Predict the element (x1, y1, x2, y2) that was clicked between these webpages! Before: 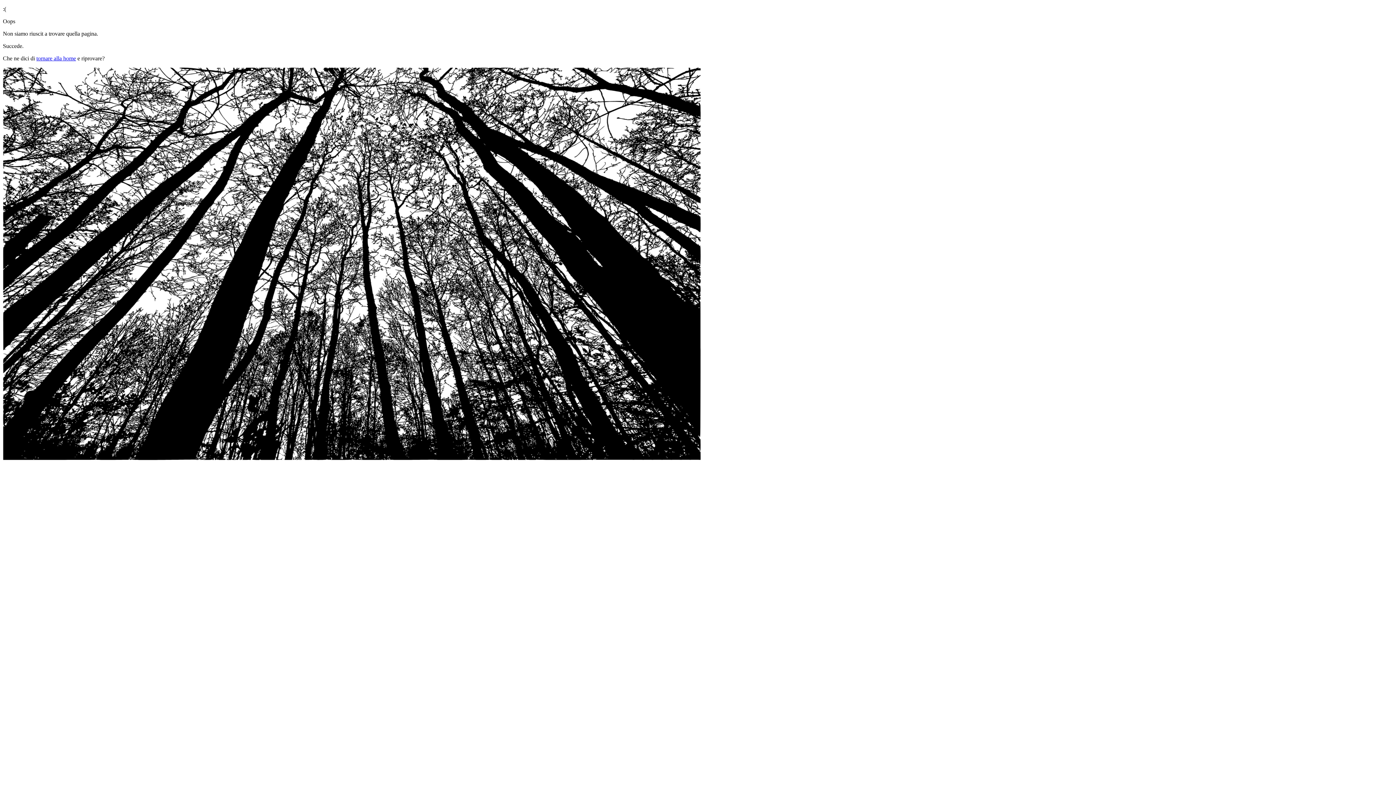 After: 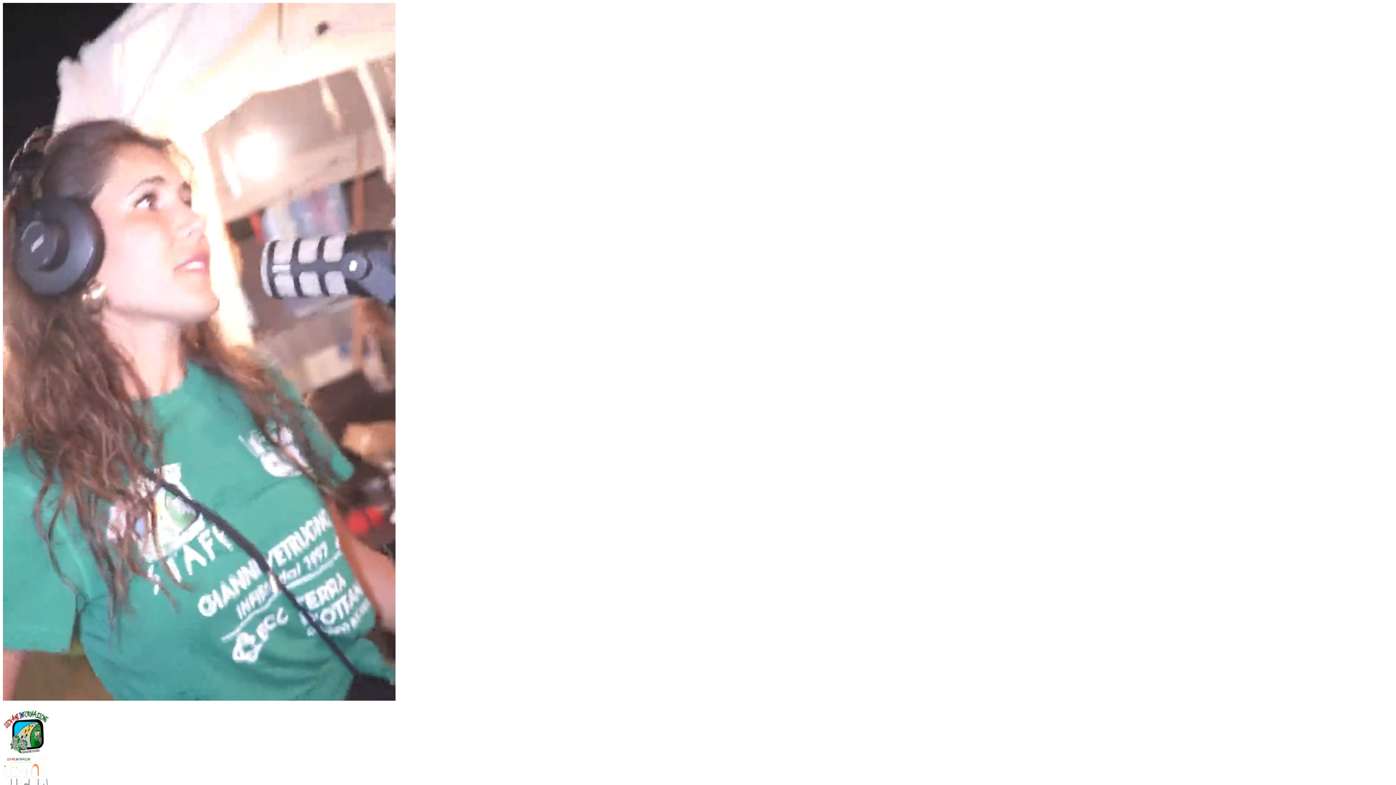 Action: bbox: (36, 55, 76, 61) label: tornare alla home